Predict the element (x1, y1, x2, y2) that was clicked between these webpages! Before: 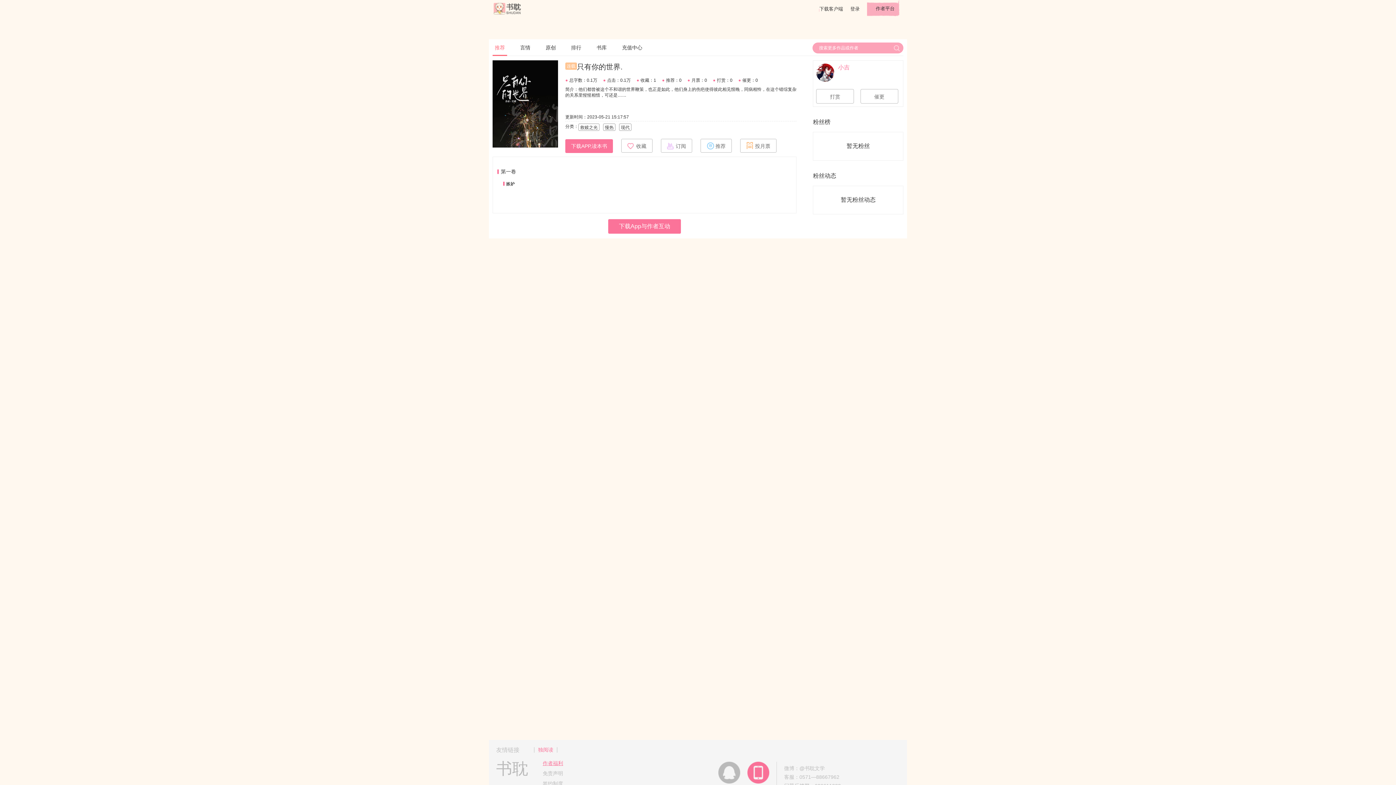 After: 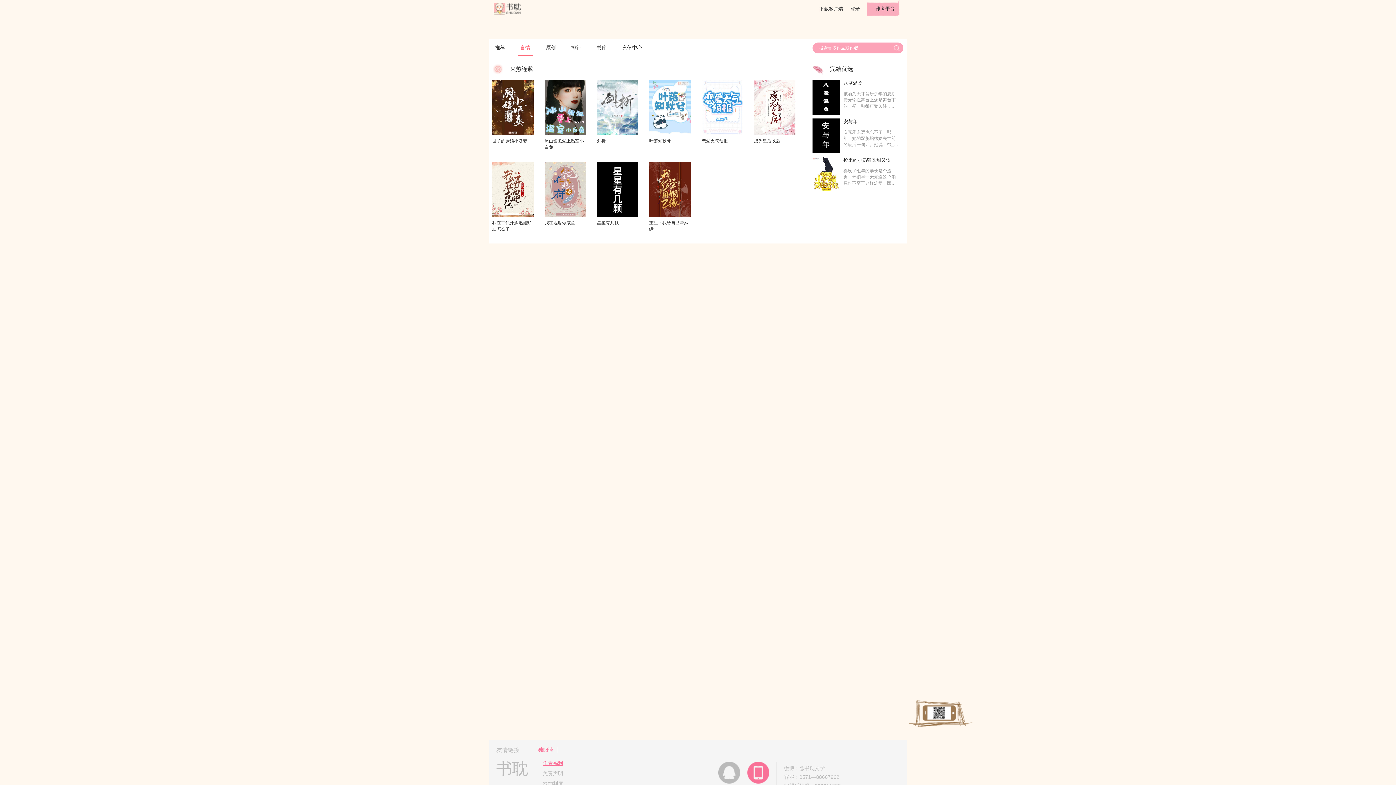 Action: label: 言情 bbox: (518, 39, 532, 56)